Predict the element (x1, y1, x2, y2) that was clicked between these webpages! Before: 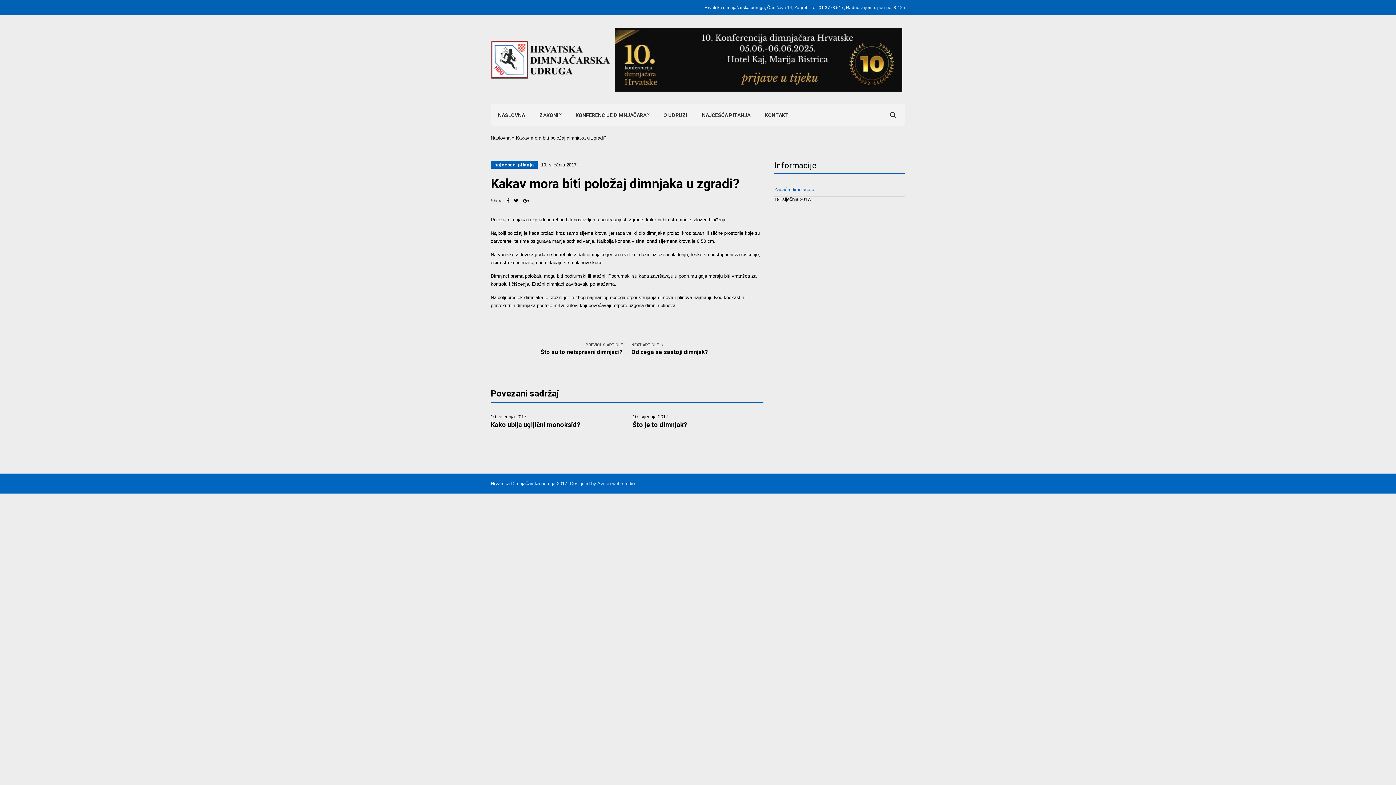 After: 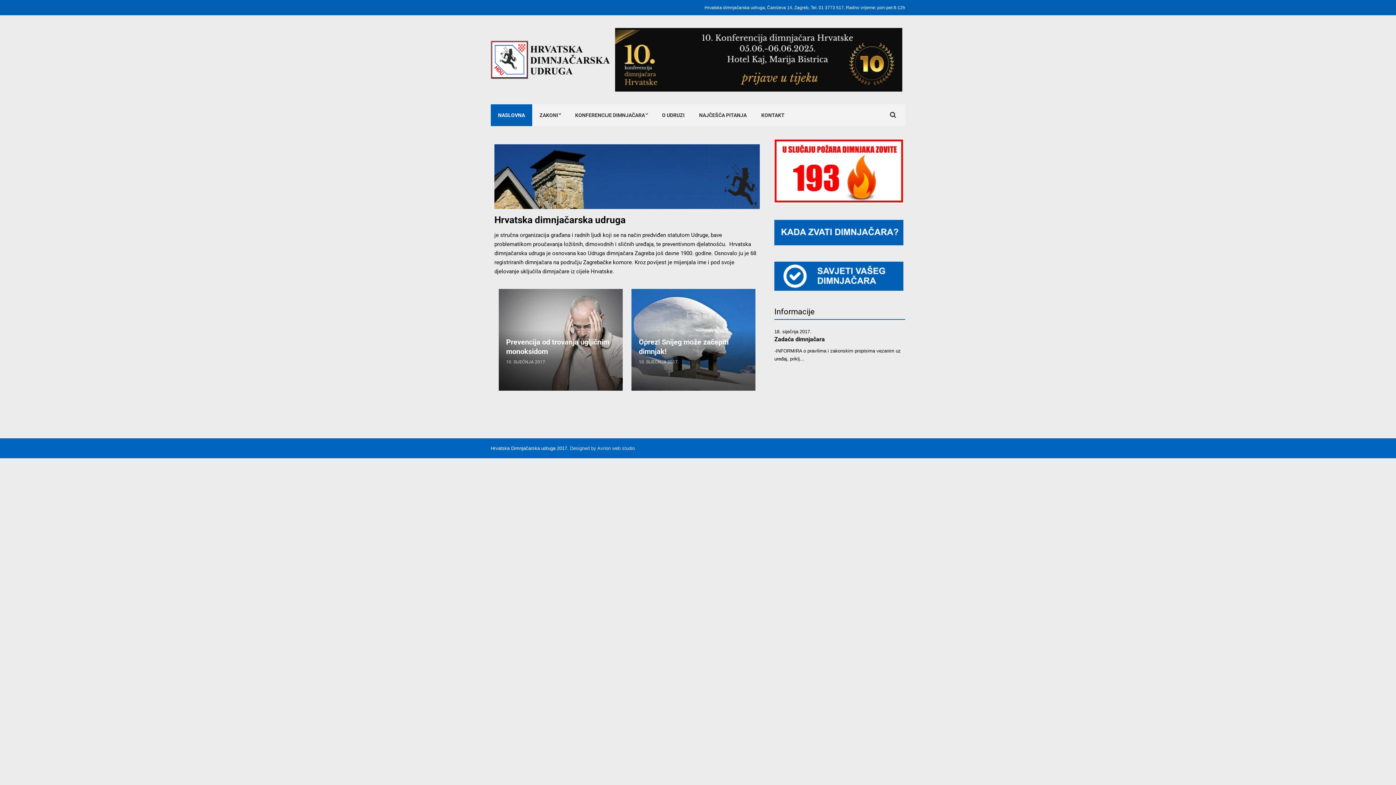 Action: bbox: (490, 135, 510, 140) label: Naslovna